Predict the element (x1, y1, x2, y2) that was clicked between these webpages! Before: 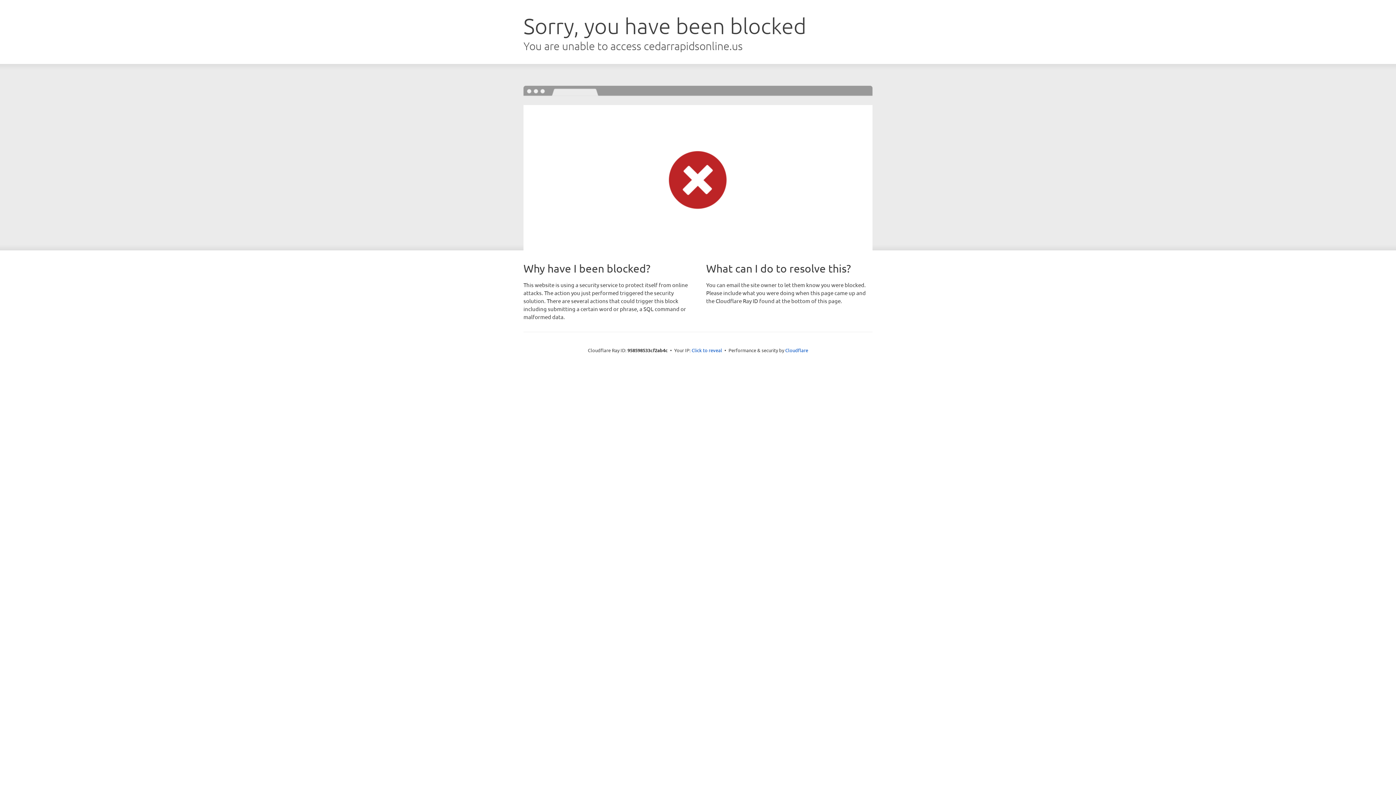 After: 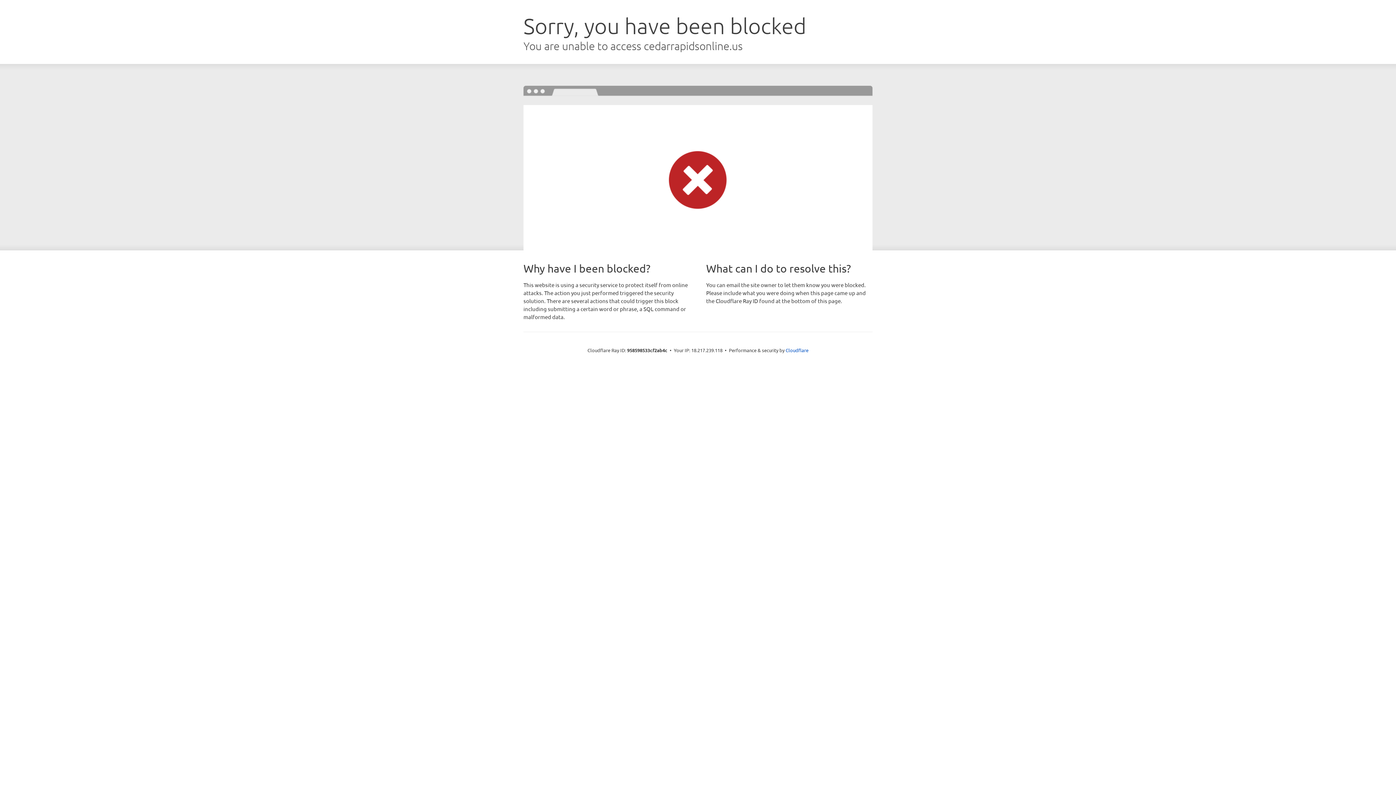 Action: label: Click to reveal bbox: (691, 346, 722, 353)